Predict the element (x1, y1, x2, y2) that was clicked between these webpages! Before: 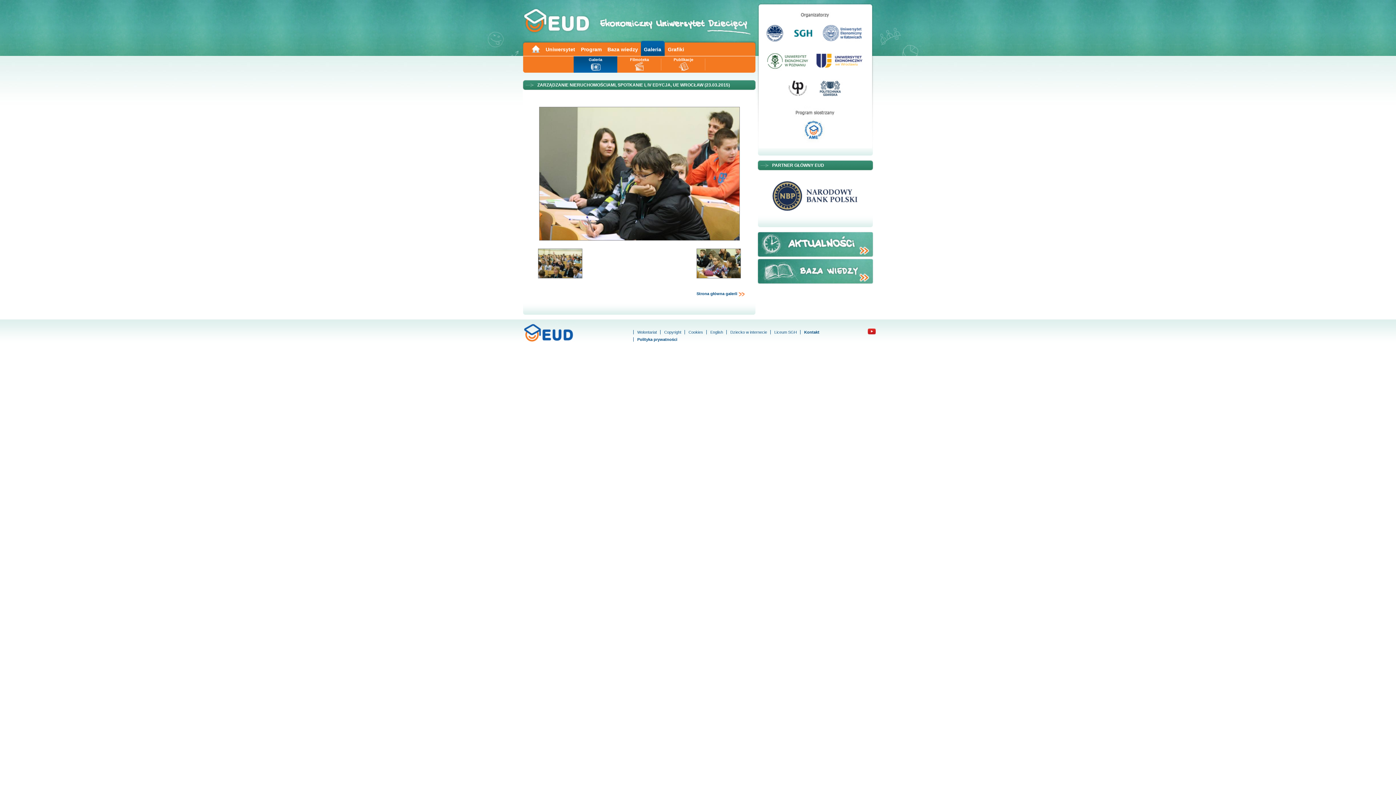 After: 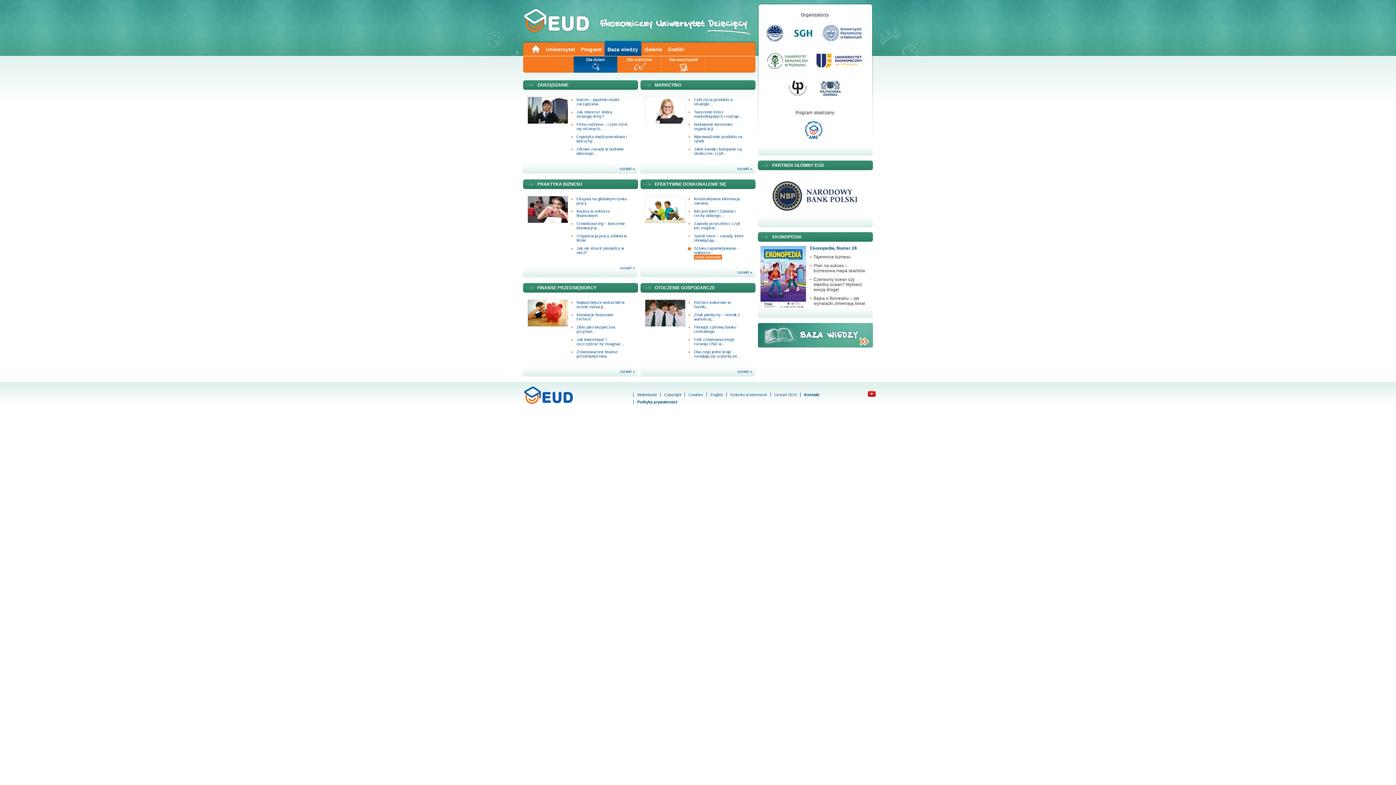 Action: bbox: (757, 258, 873, 263)